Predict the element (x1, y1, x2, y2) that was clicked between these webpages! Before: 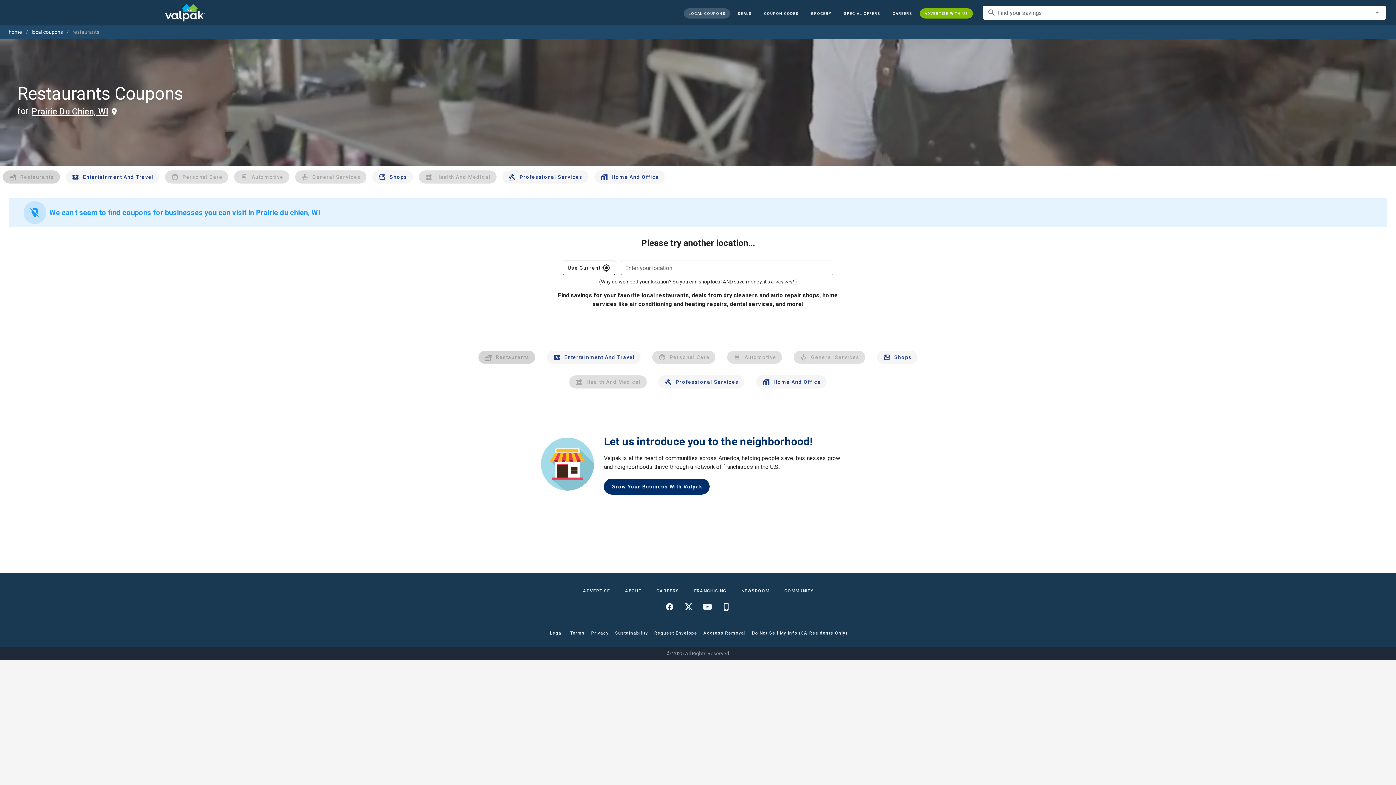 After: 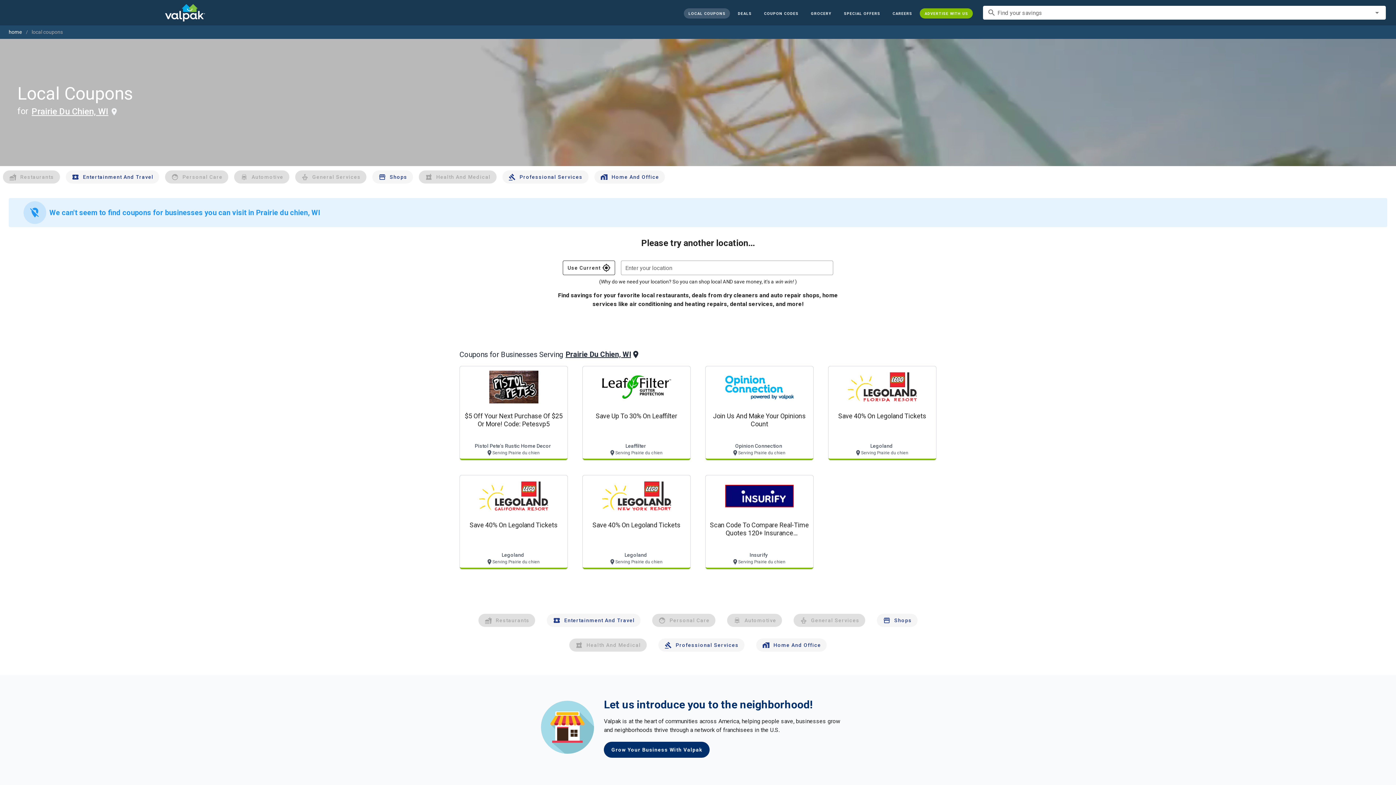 Action: bbox: (683, 8, 730, 18) label: LOCAL COUPONS